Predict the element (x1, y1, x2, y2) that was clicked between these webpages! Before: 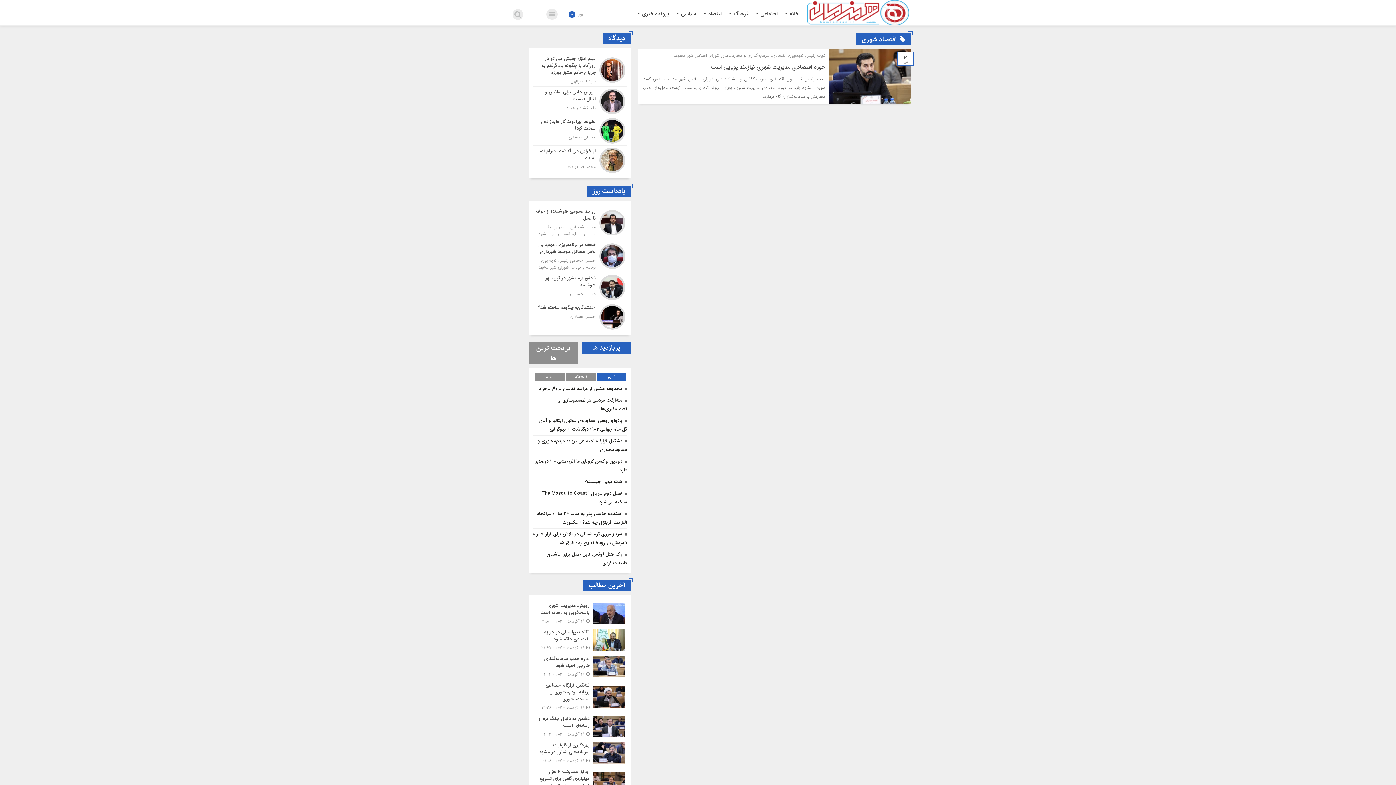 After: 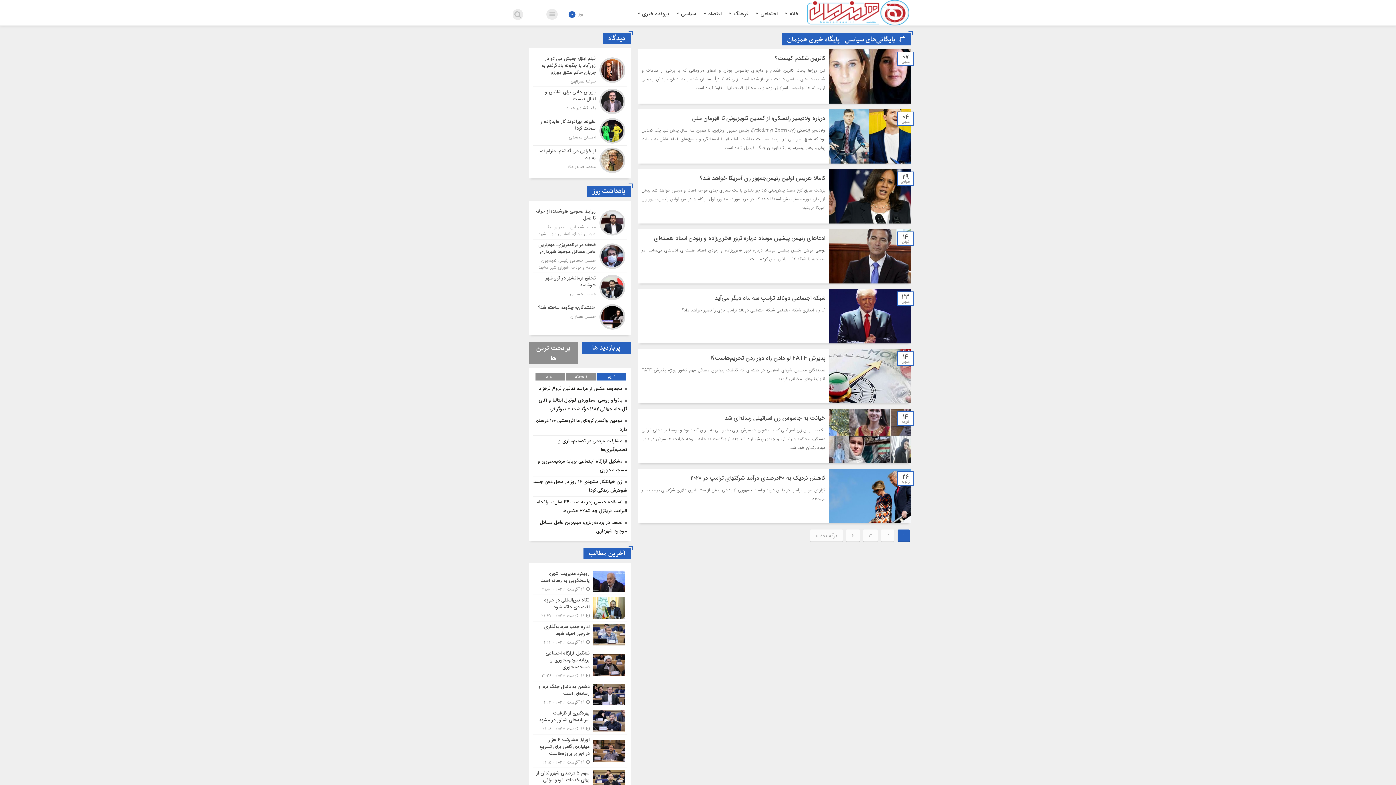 Action: label: سیاسی bbox: (672, 6, 700, 22)